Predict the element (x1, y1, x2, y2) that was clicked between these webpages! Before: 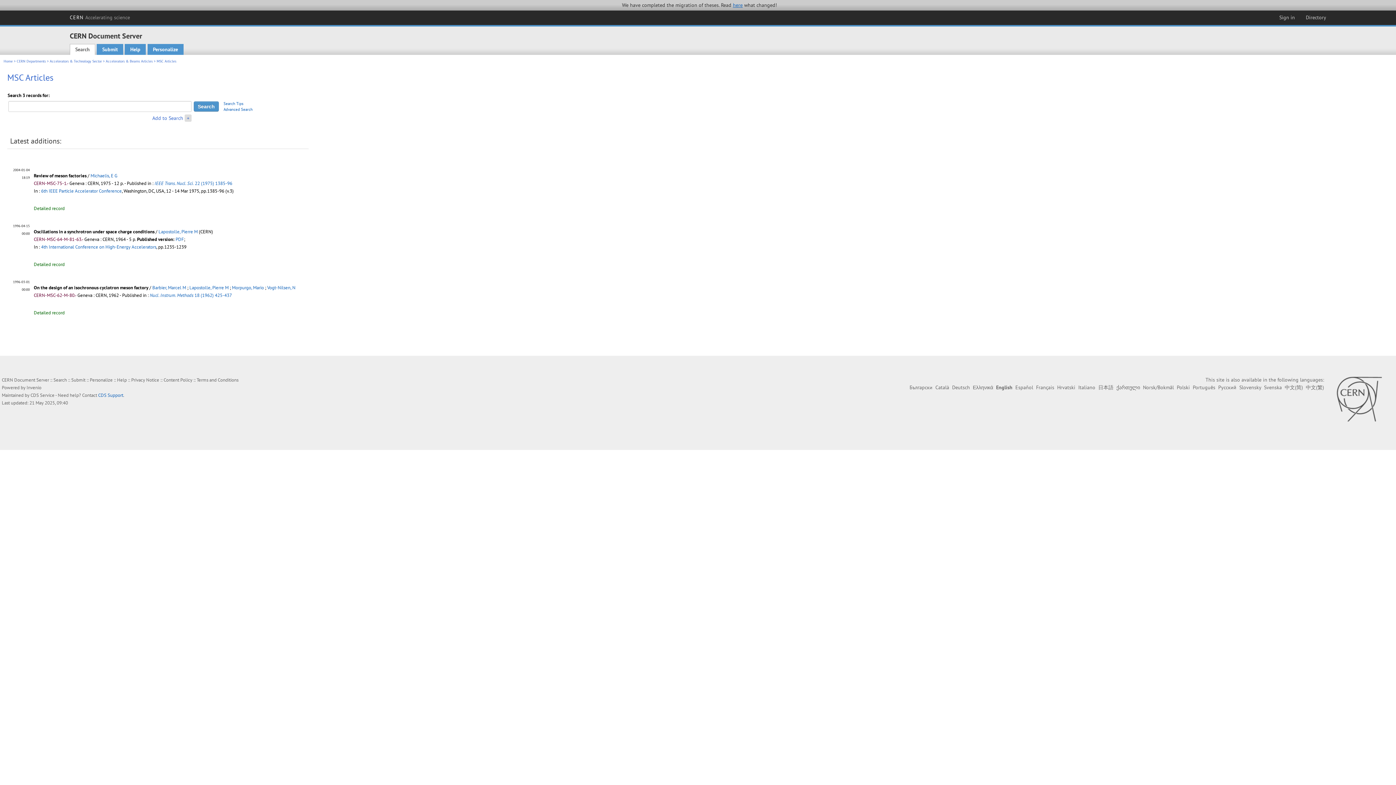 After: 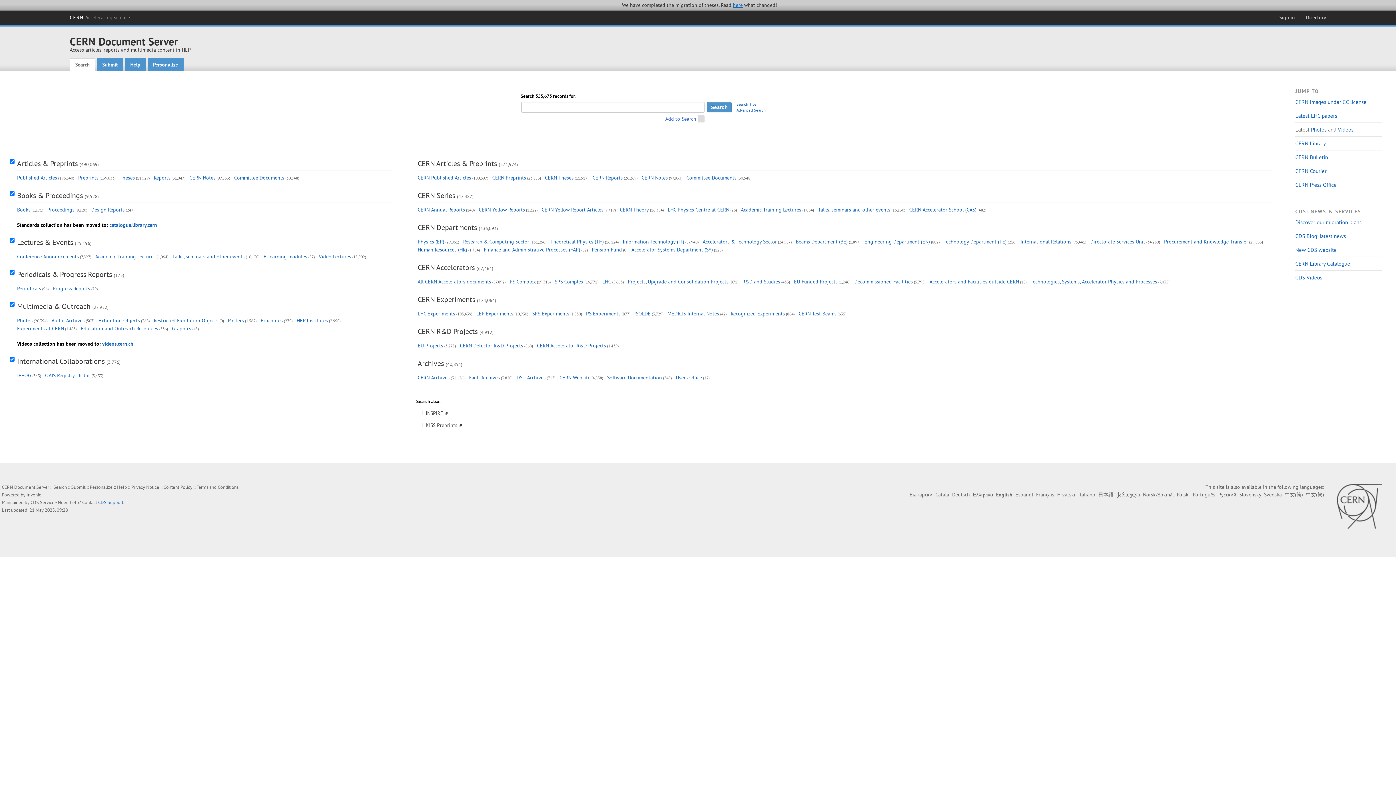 Action: label: Home bbox: (3, 59, 12, 63)